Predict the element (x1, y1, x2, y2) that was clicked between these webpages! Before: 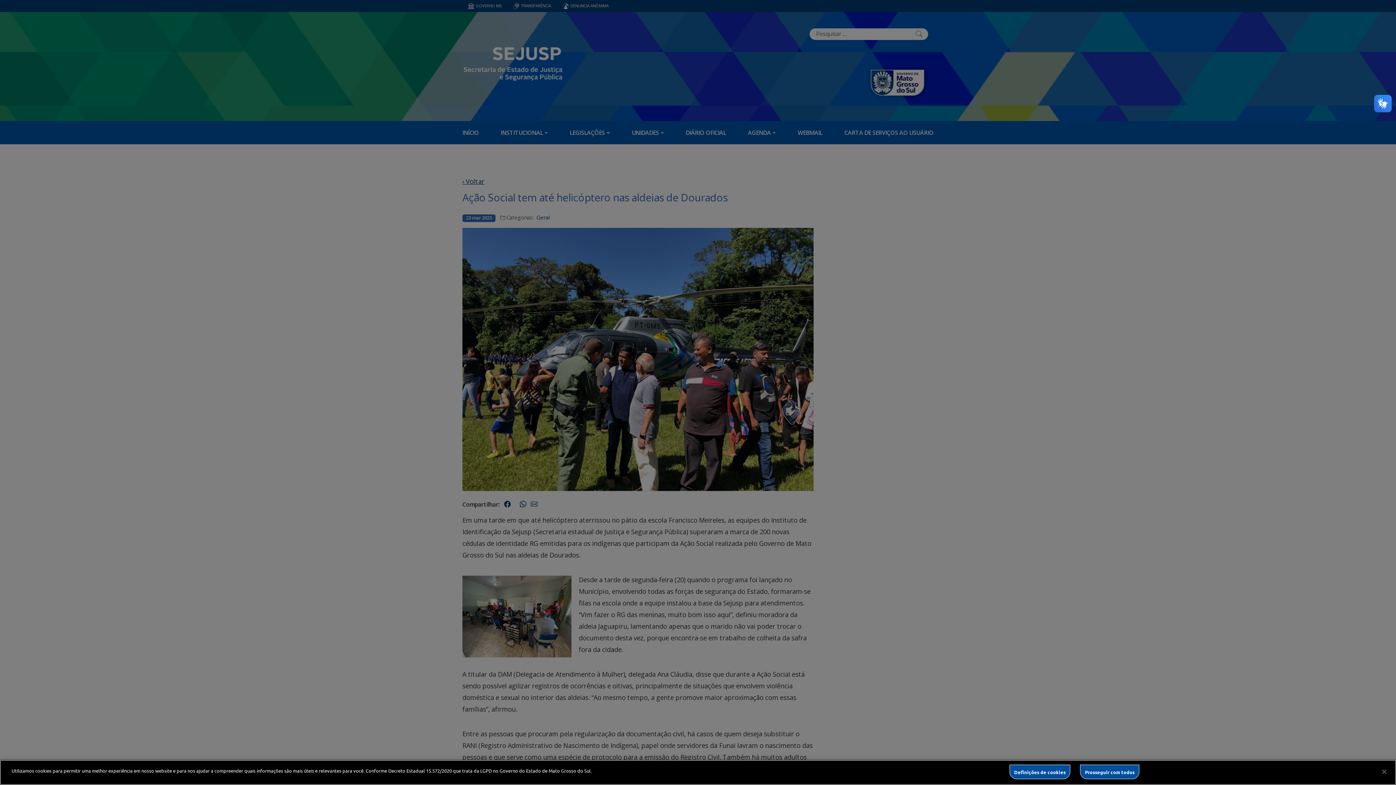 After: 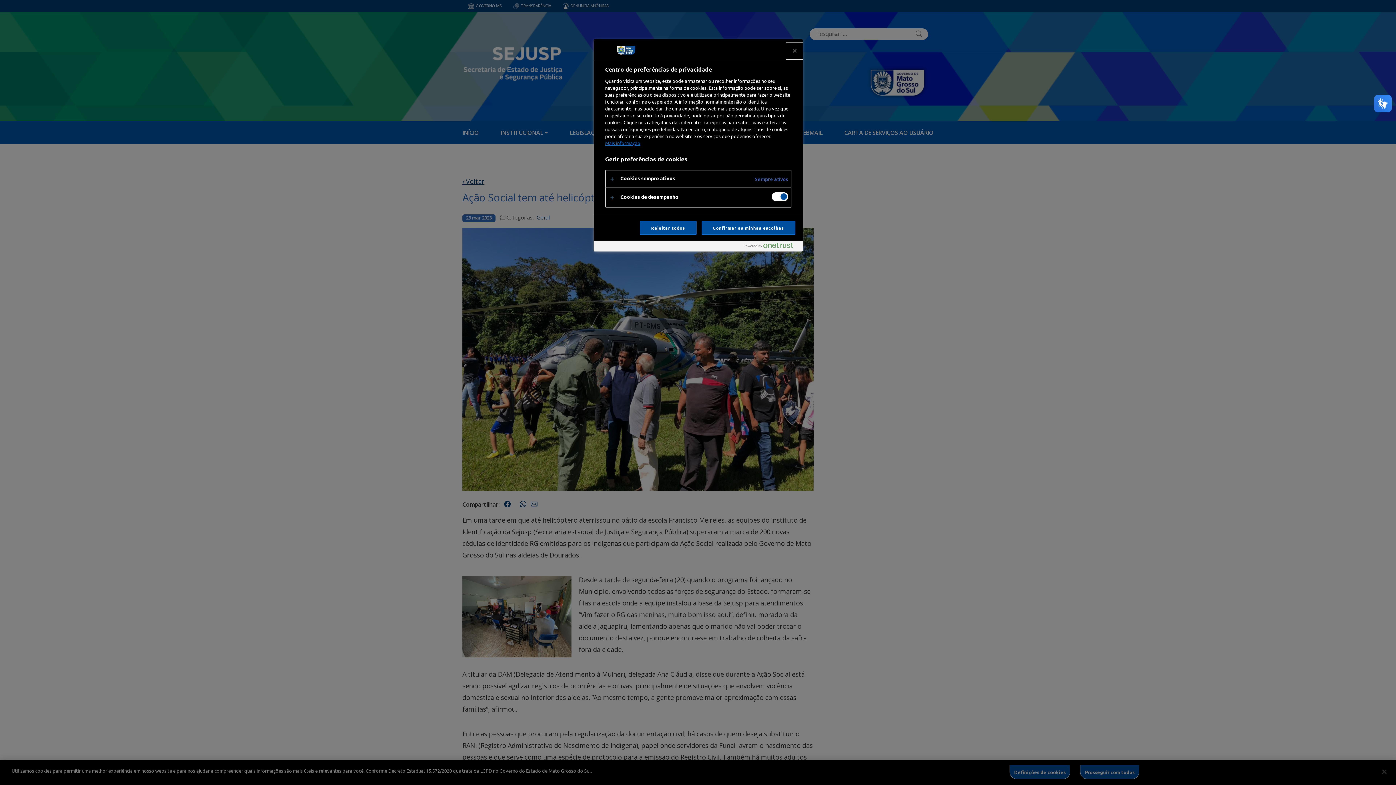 Action: label: Definições de cookies bbox: (1009, 765, 1070, 779)